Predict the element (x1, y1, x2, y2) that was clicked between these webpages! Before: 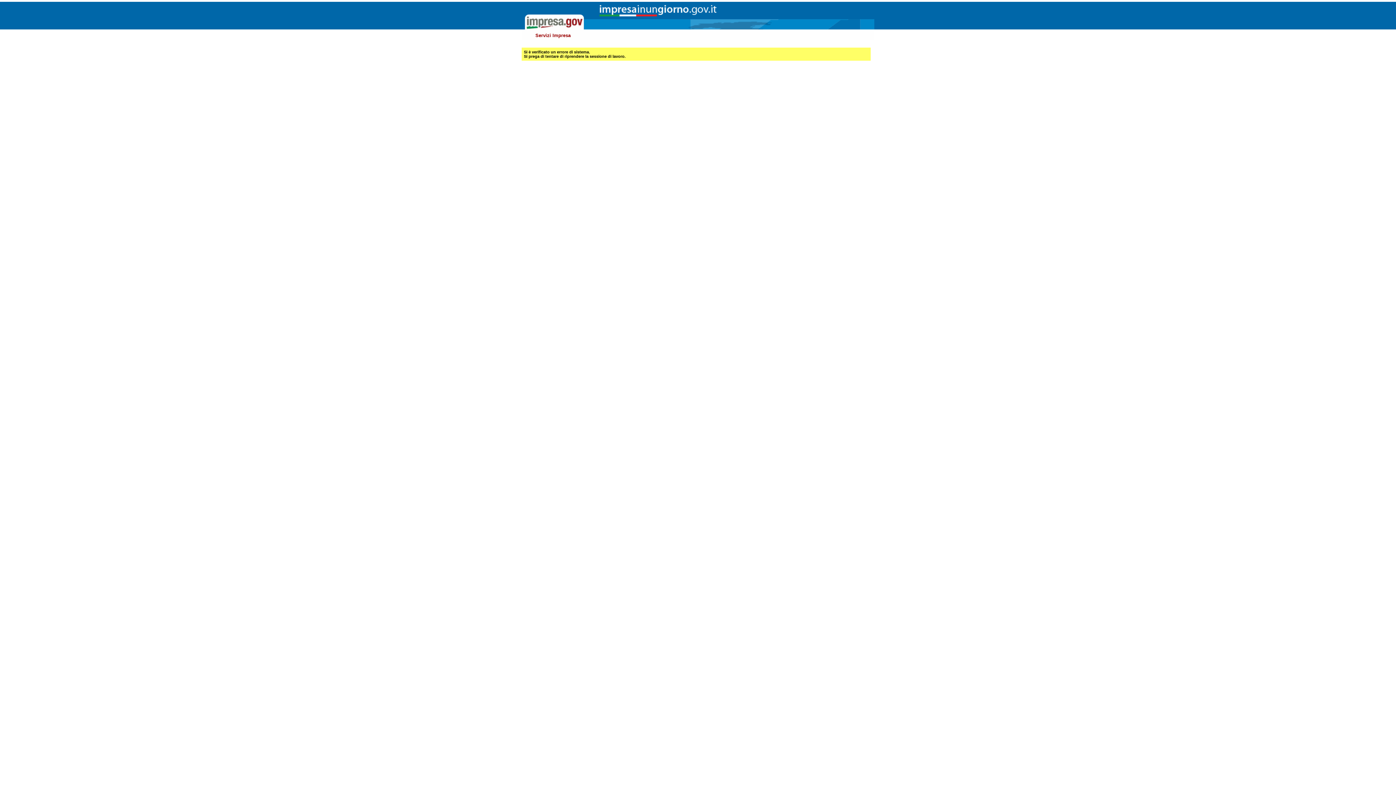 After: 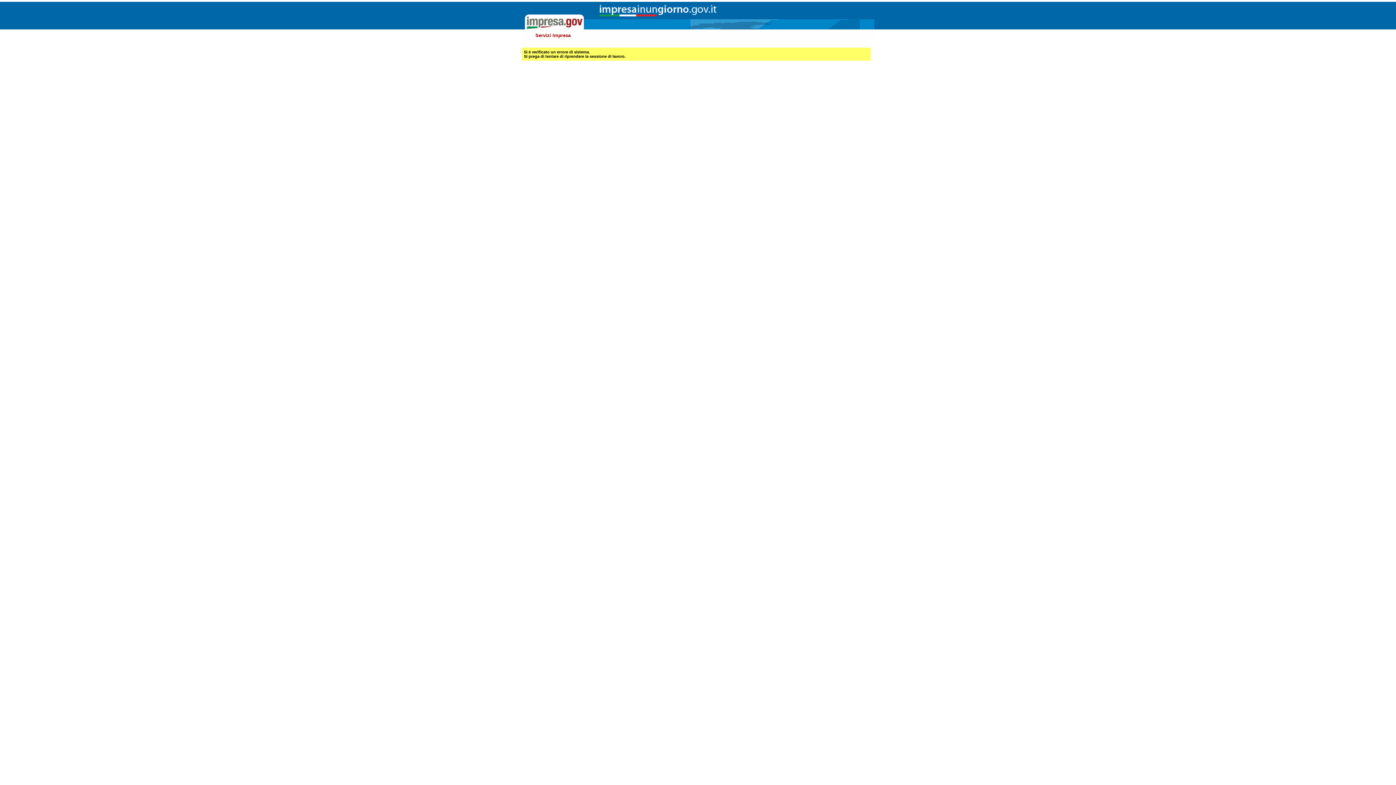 Action: label: riprendere la sessione di lavoro bbox: (564, 54, 624, 58)